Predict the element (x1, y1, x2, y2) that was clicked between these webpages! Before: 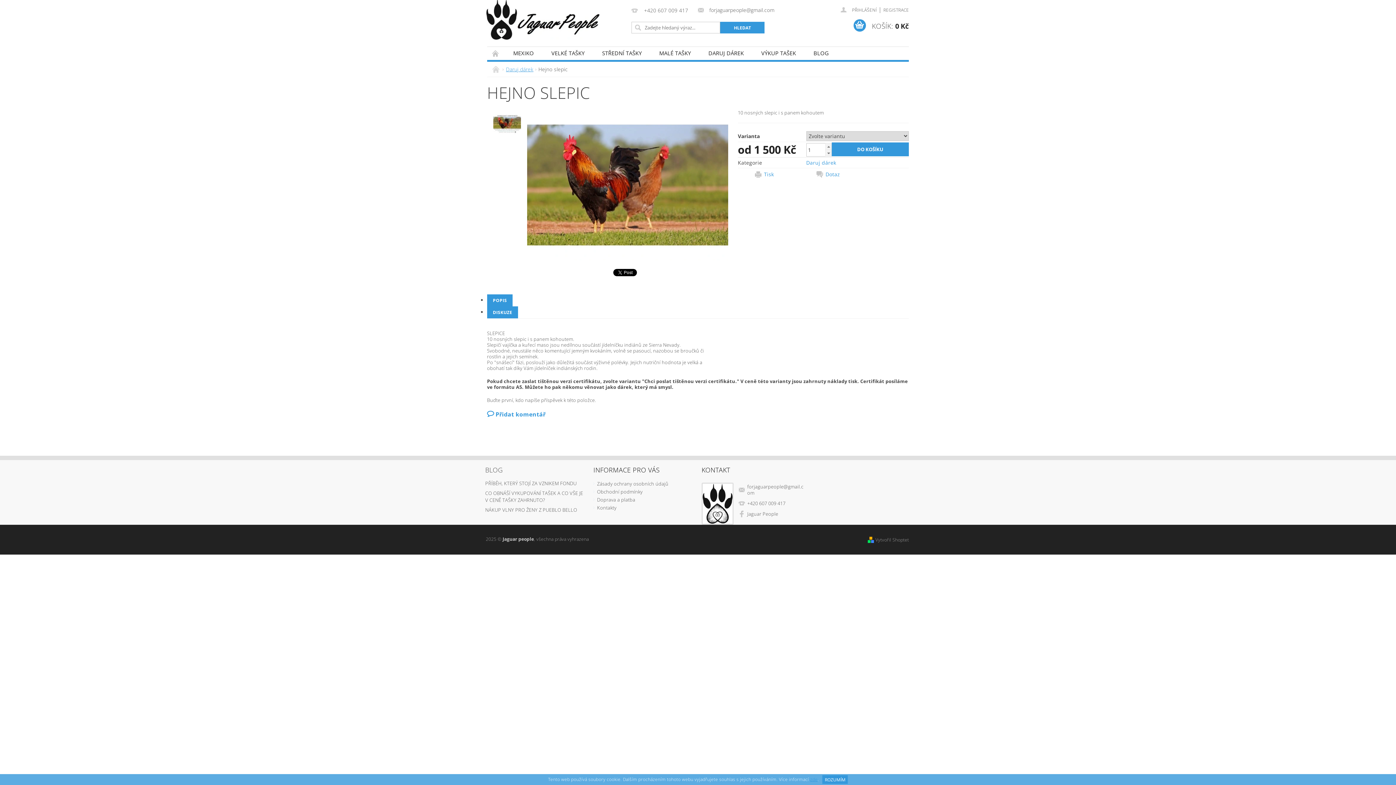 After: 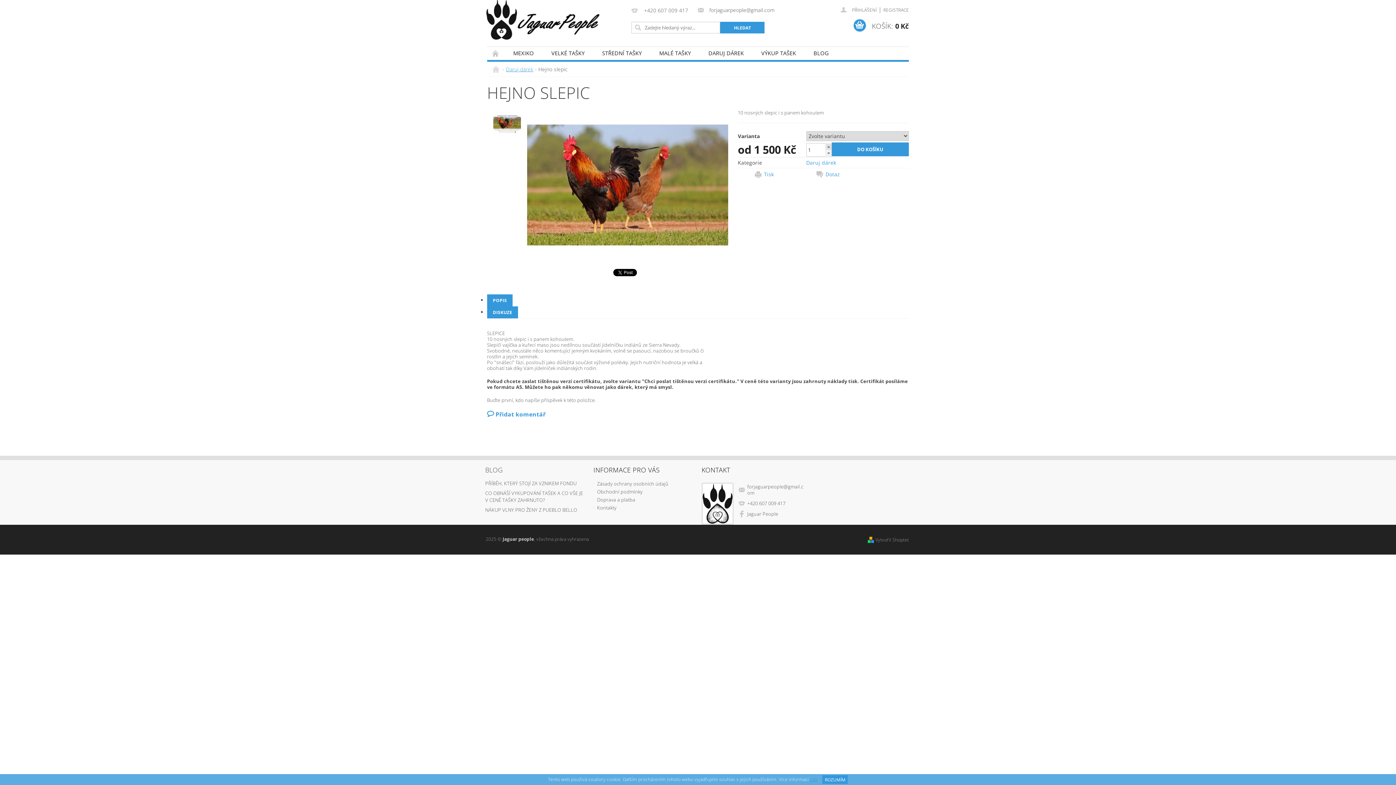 Action: label:   bbox: (825, 143, 832, 150)